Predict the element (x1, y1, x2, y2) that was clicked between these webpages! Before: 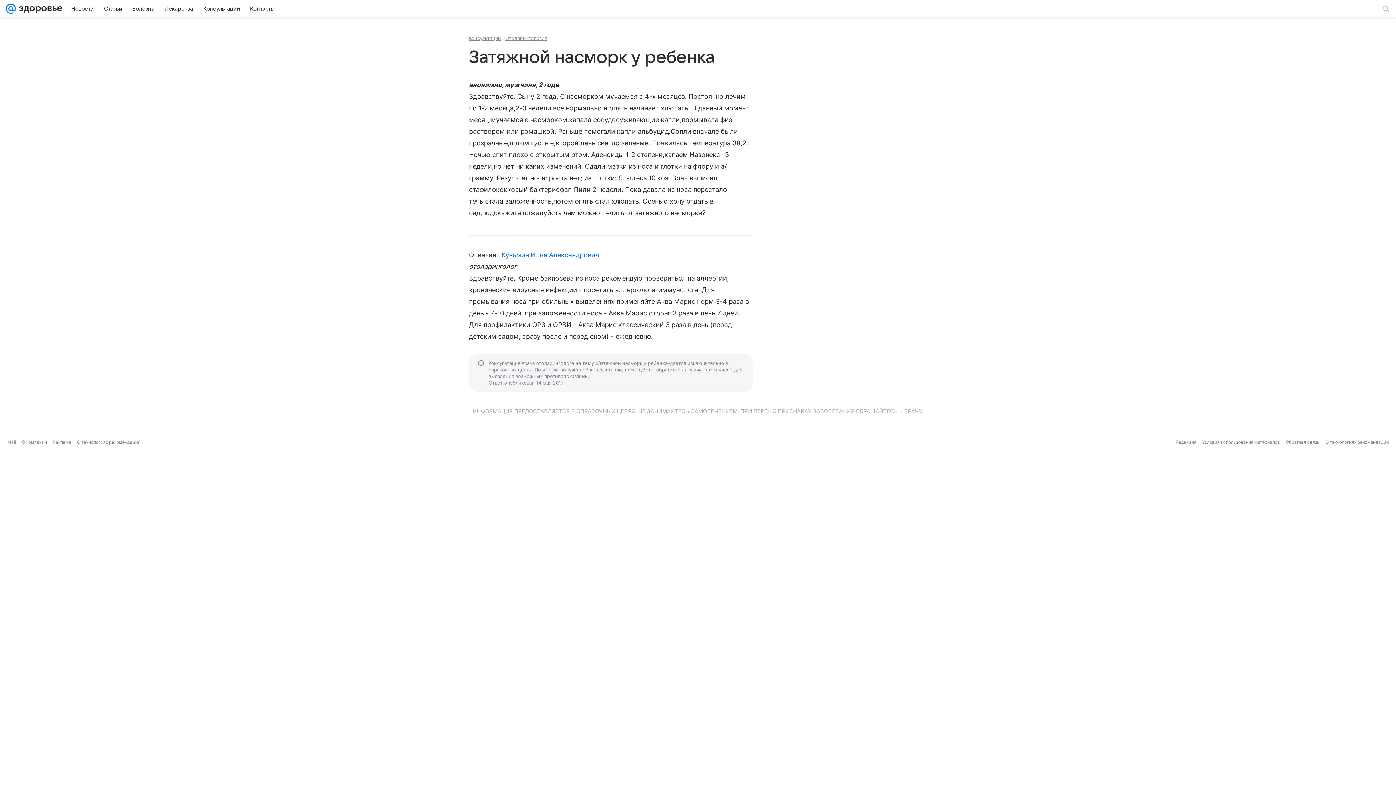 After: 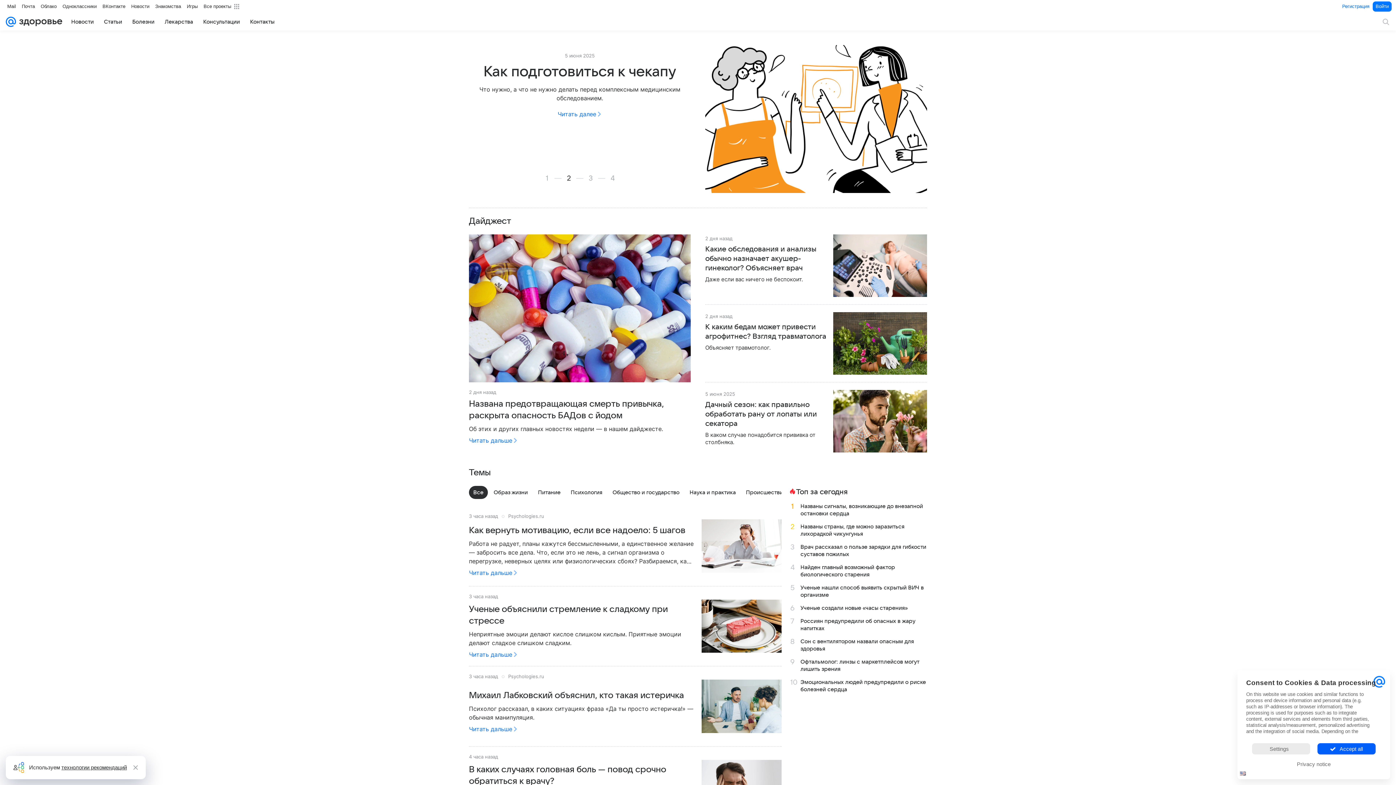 Action: bbox: (16, 0, 62, 17)